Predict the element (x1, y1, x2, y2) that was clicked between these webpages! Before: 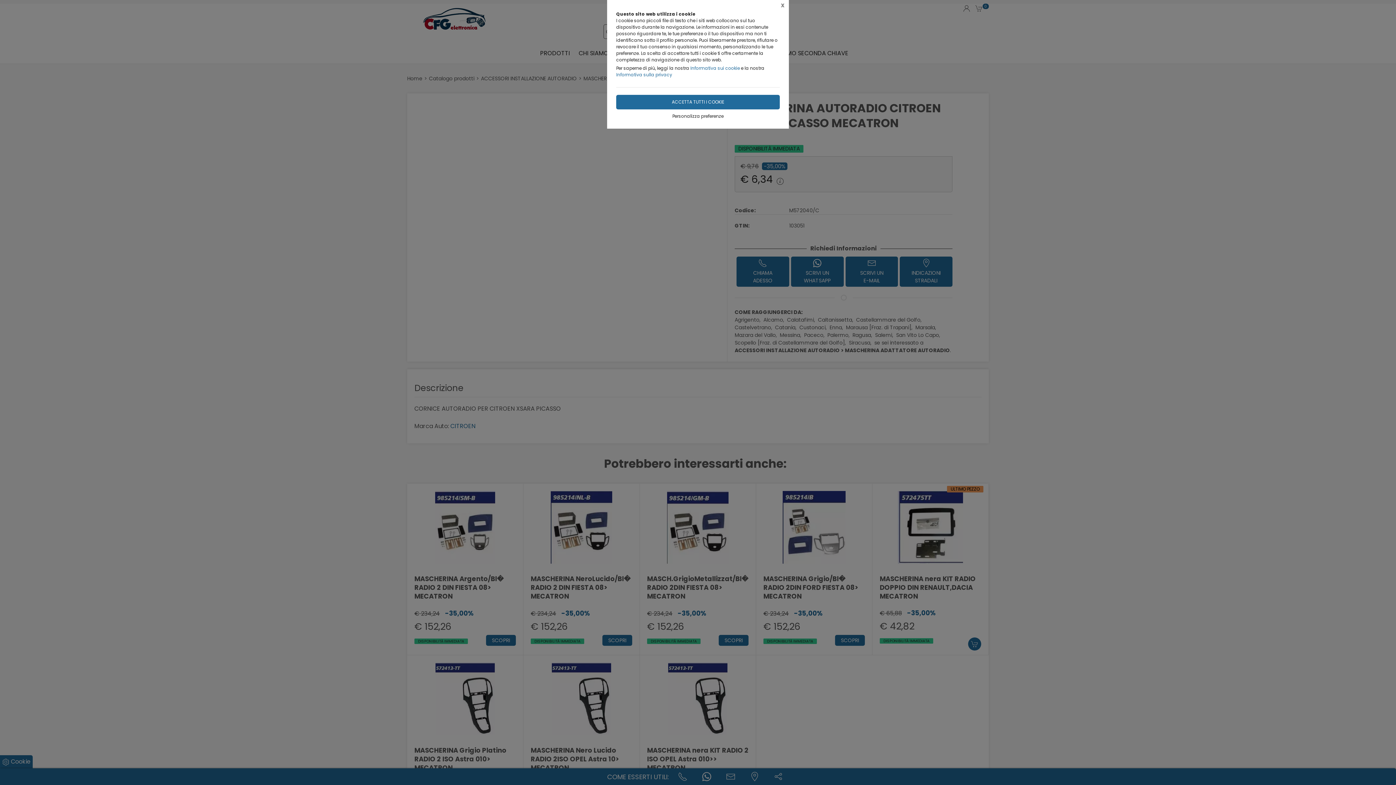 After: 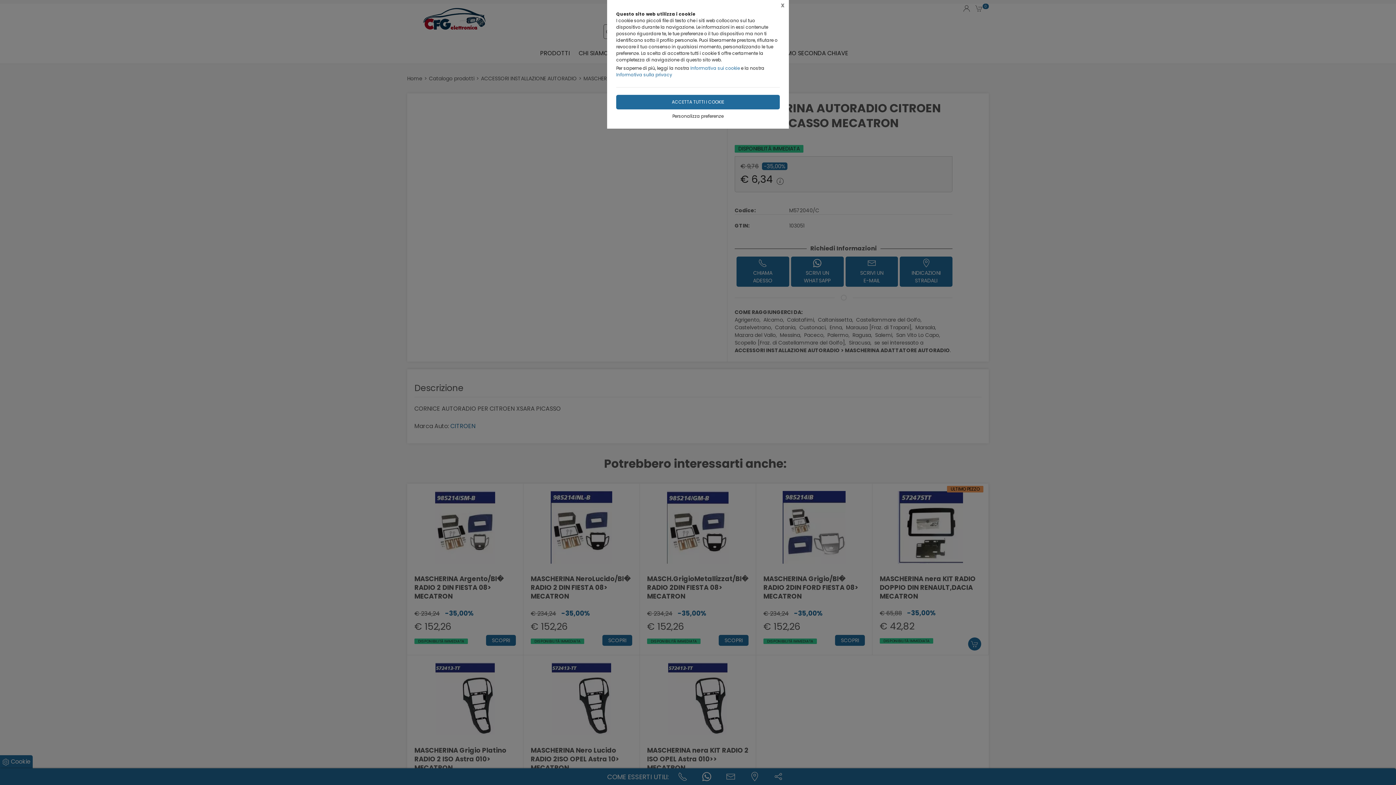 Action: label: Informativa sui cookie bbox: (690, 65, 740, 71)